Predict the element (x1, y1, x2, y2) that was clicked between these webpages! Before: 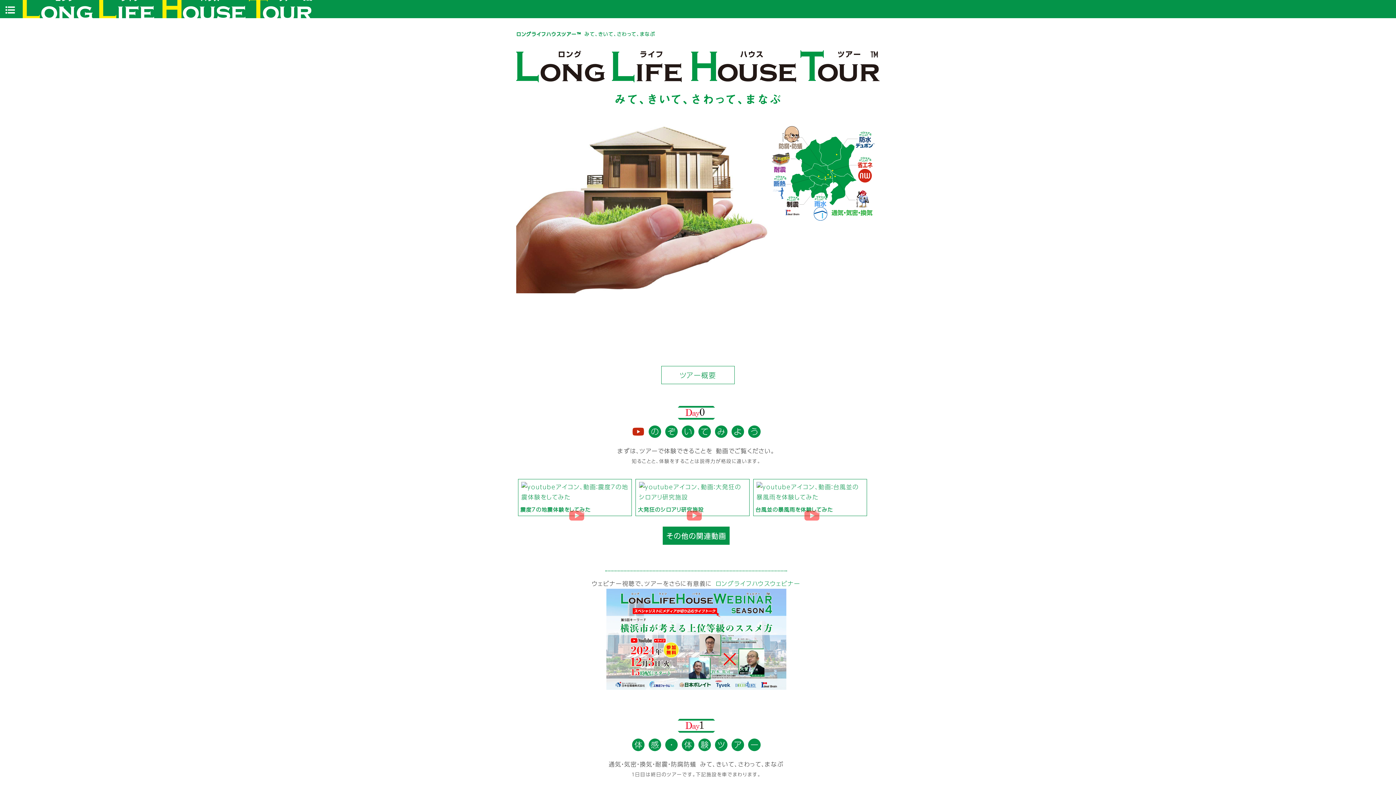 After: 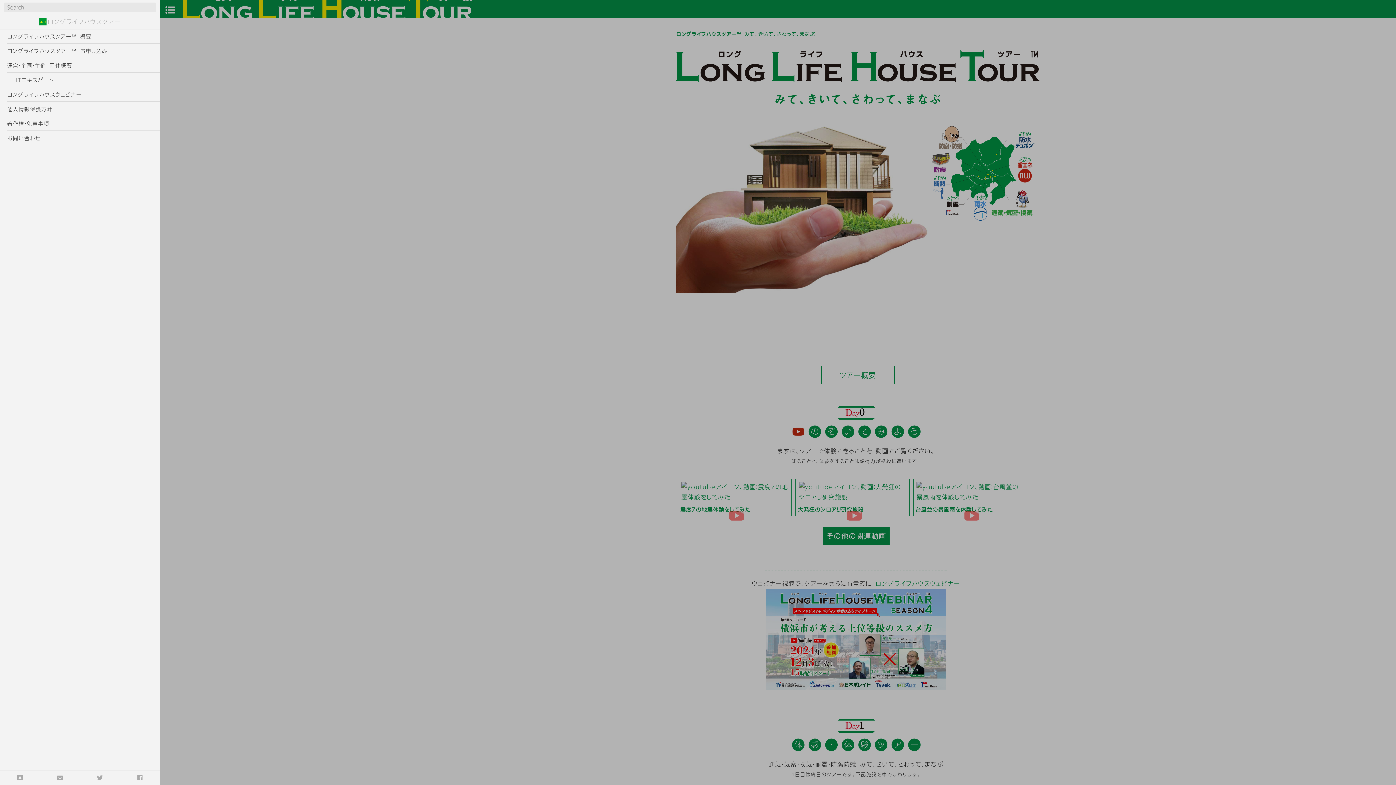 Action: bbox: (3, 2, 16, 16)